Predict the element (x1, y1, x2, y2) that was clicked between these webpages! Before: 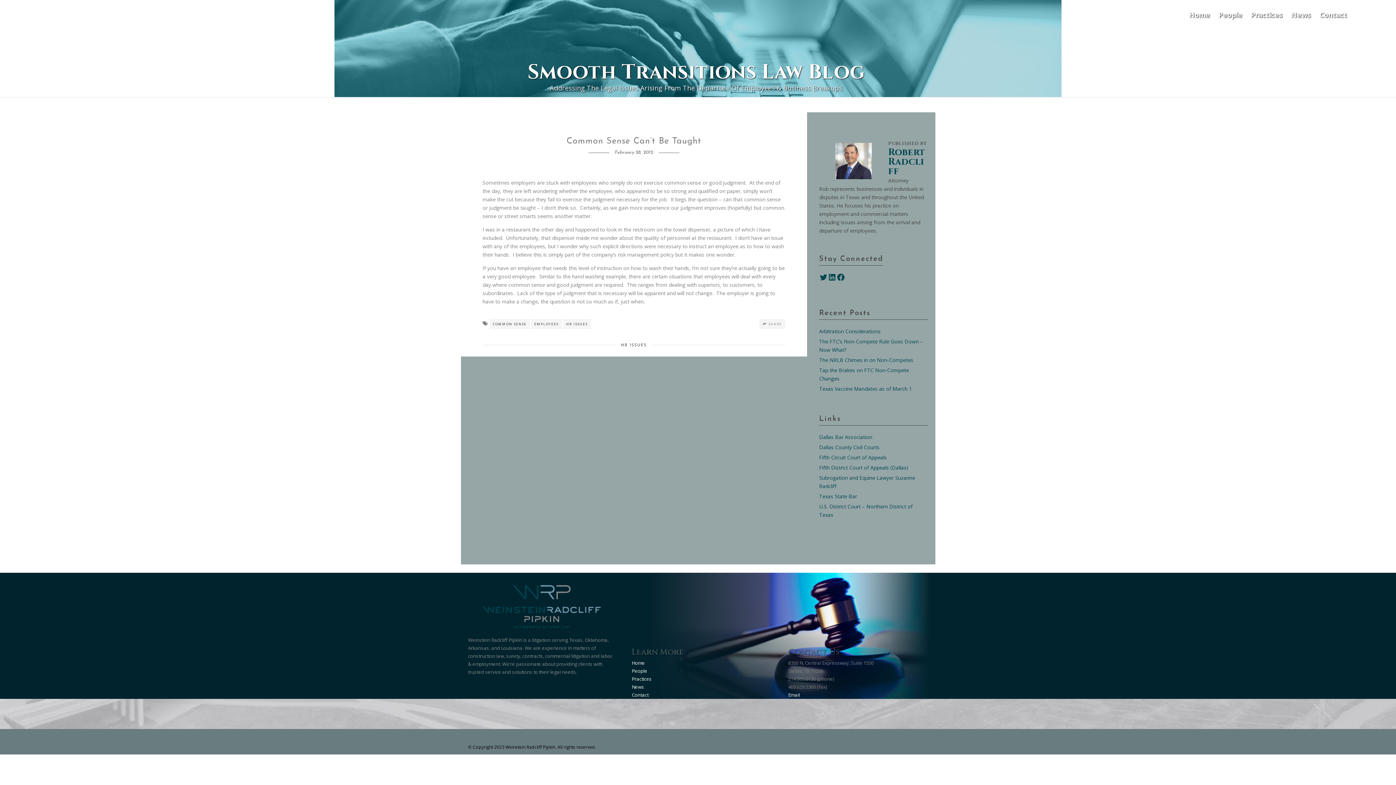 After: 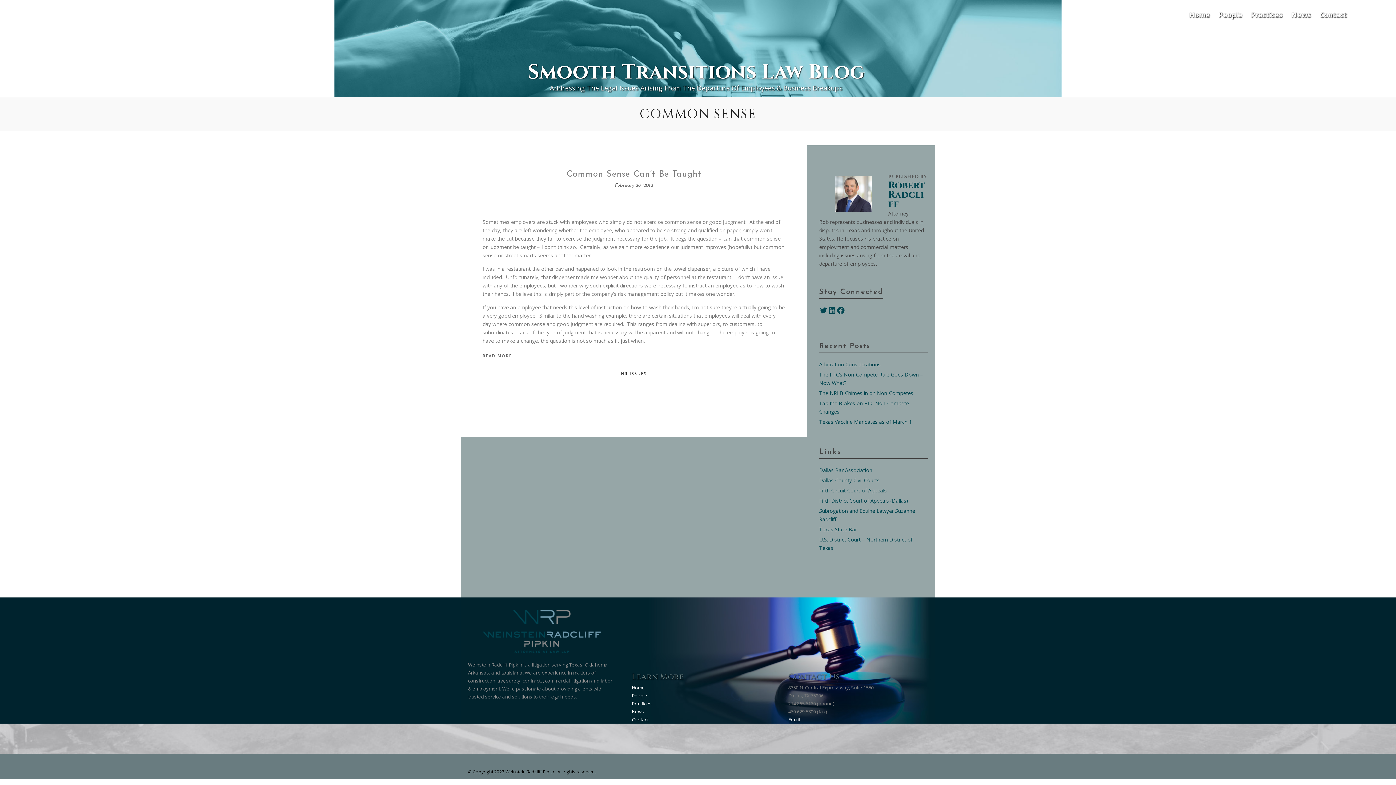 Action: bbox: (489, 319, 530, 329) label: COMMON SENSE